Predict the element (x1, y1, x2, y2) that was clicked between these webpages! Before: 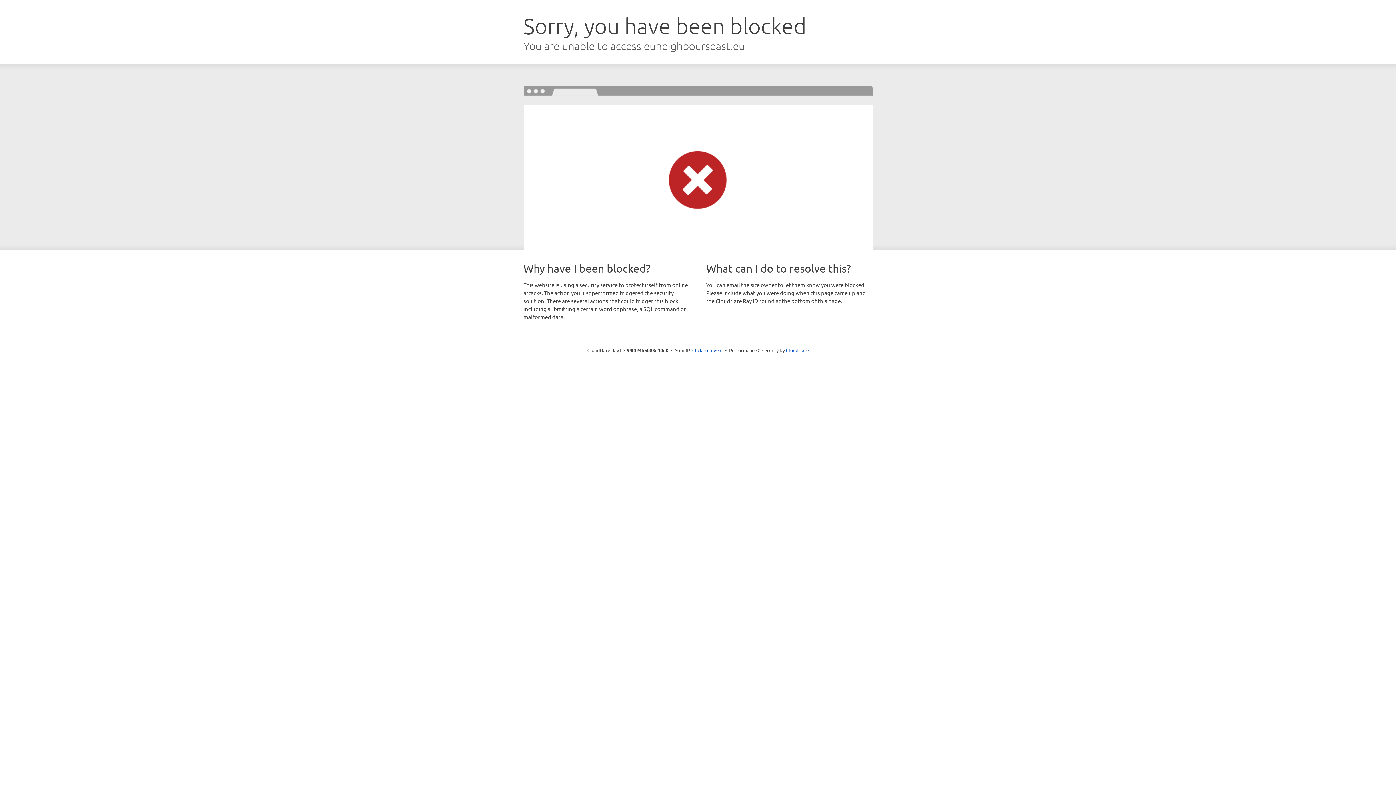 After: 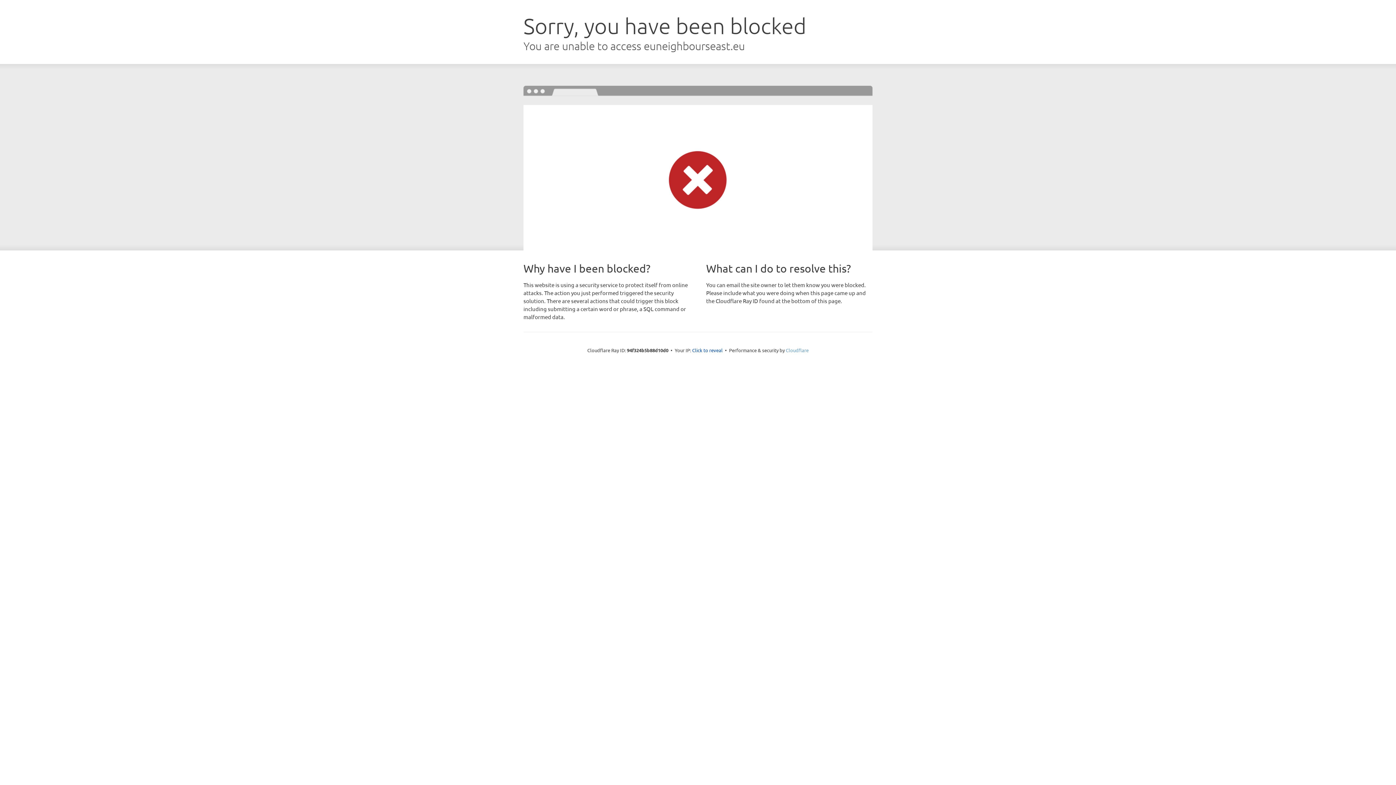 Action: label: Cloudflare bbox: (786, 347, 808, 353)